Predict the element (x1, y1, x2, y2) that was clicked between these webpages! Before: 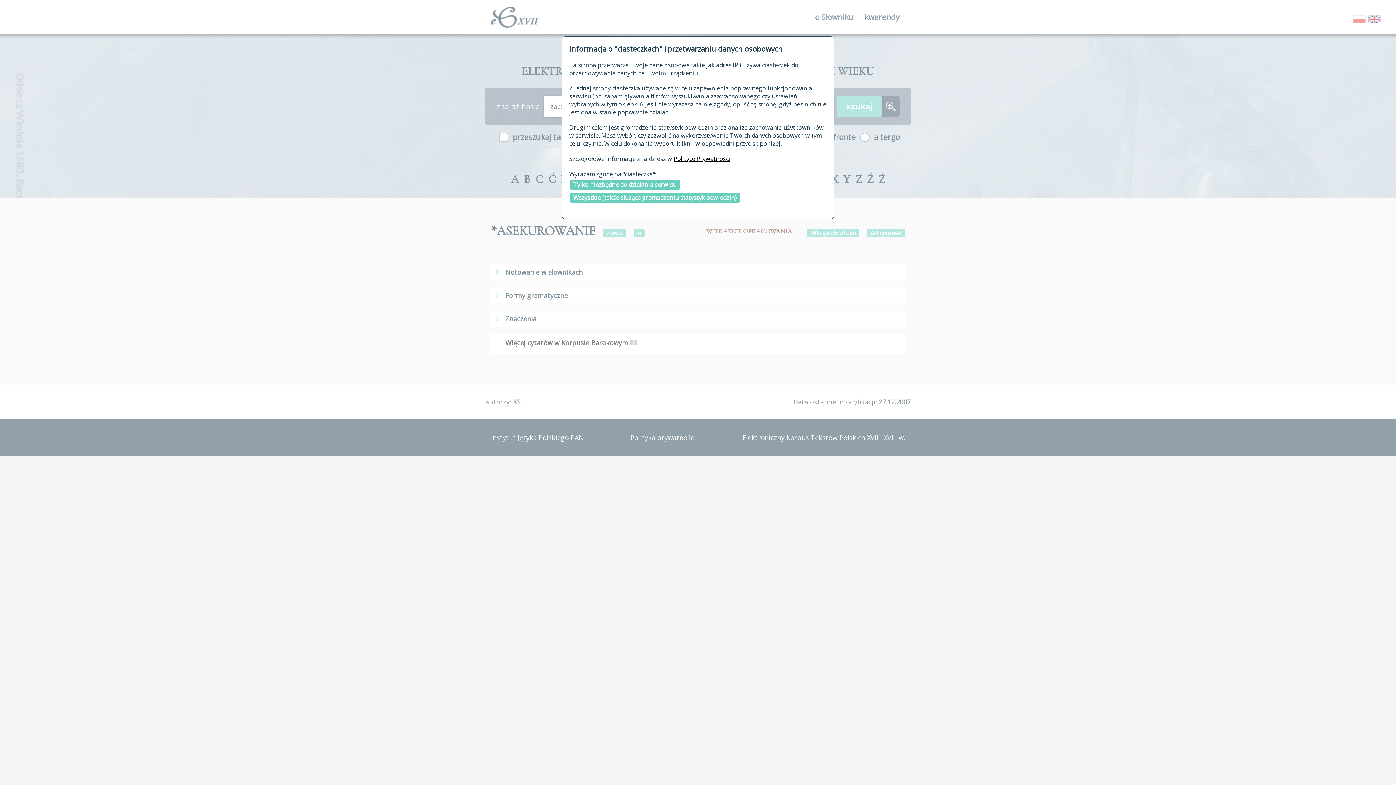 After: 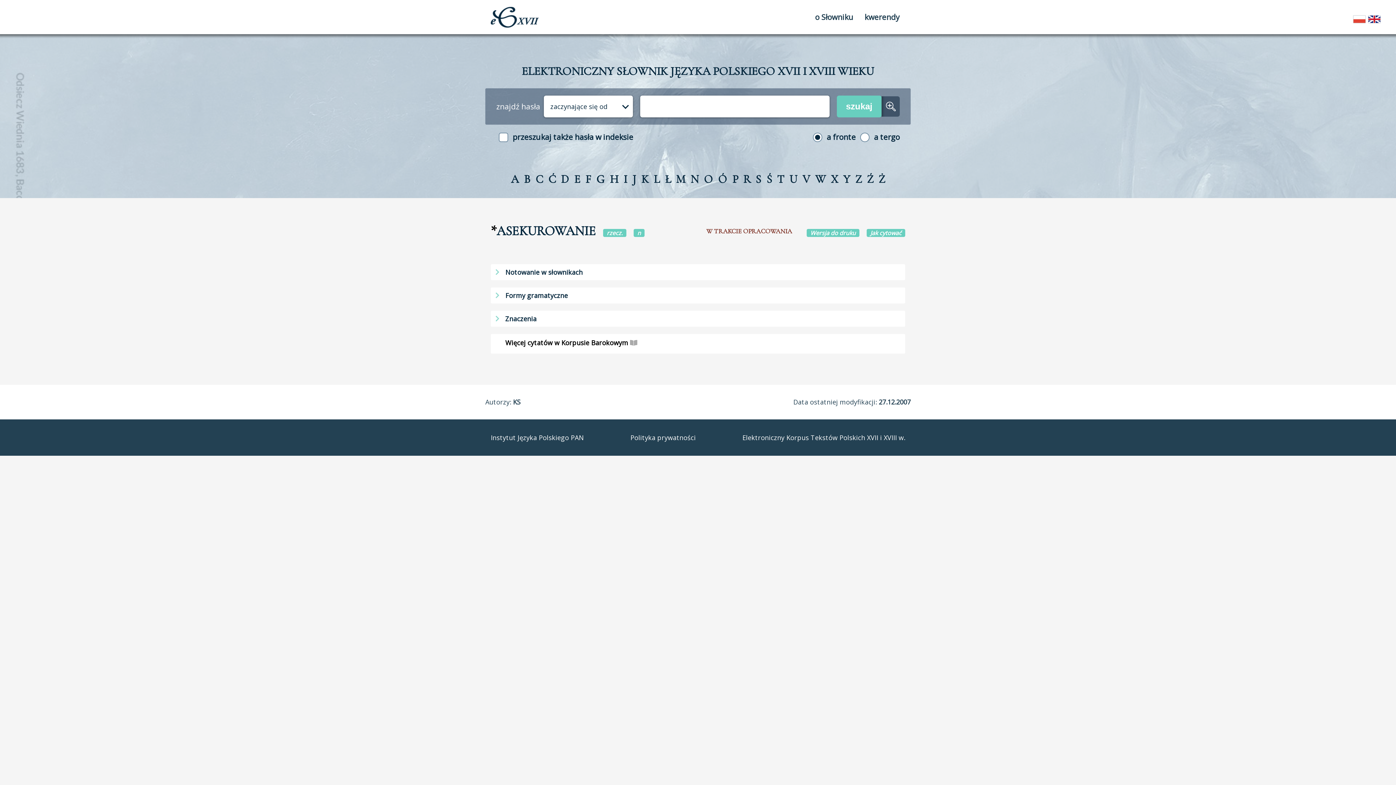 Action: bbox: (569, 192, 740, 203) label: Wszystkie (także służące gromadzeniu statystyk odwiedzin)